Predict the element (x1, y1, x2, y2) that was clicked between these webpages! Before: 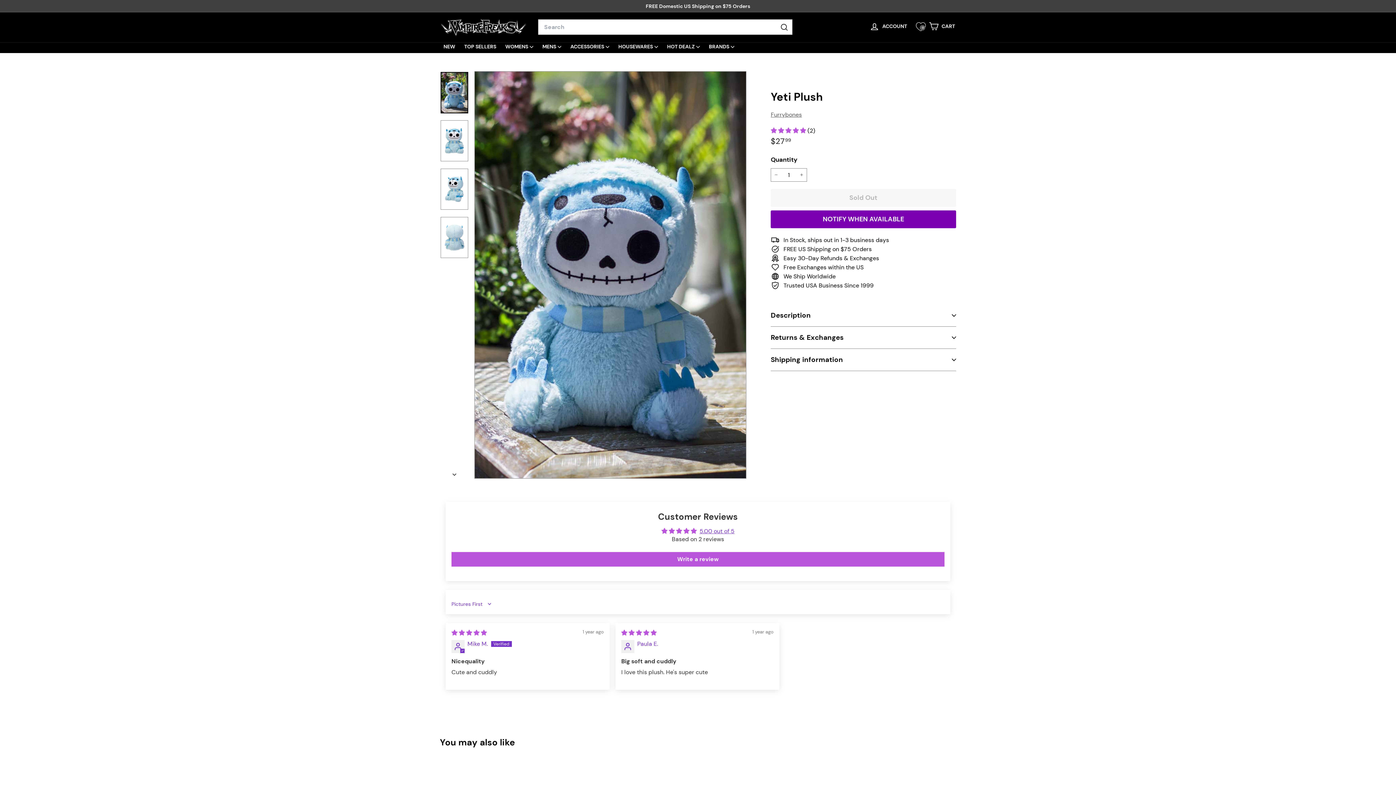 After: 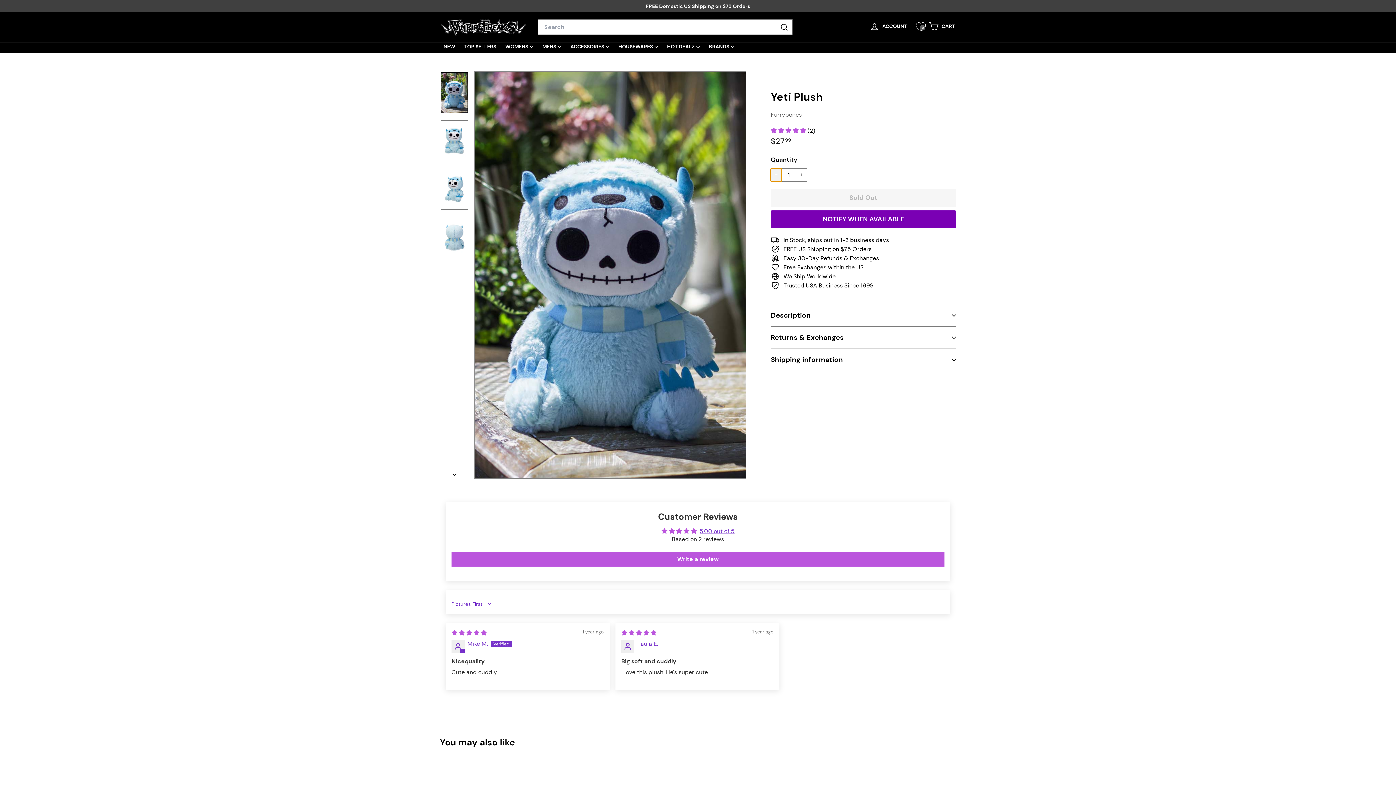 Action: label: 
      


Reduce item quantity by one

 bbox: (770, 168, 781, 181)